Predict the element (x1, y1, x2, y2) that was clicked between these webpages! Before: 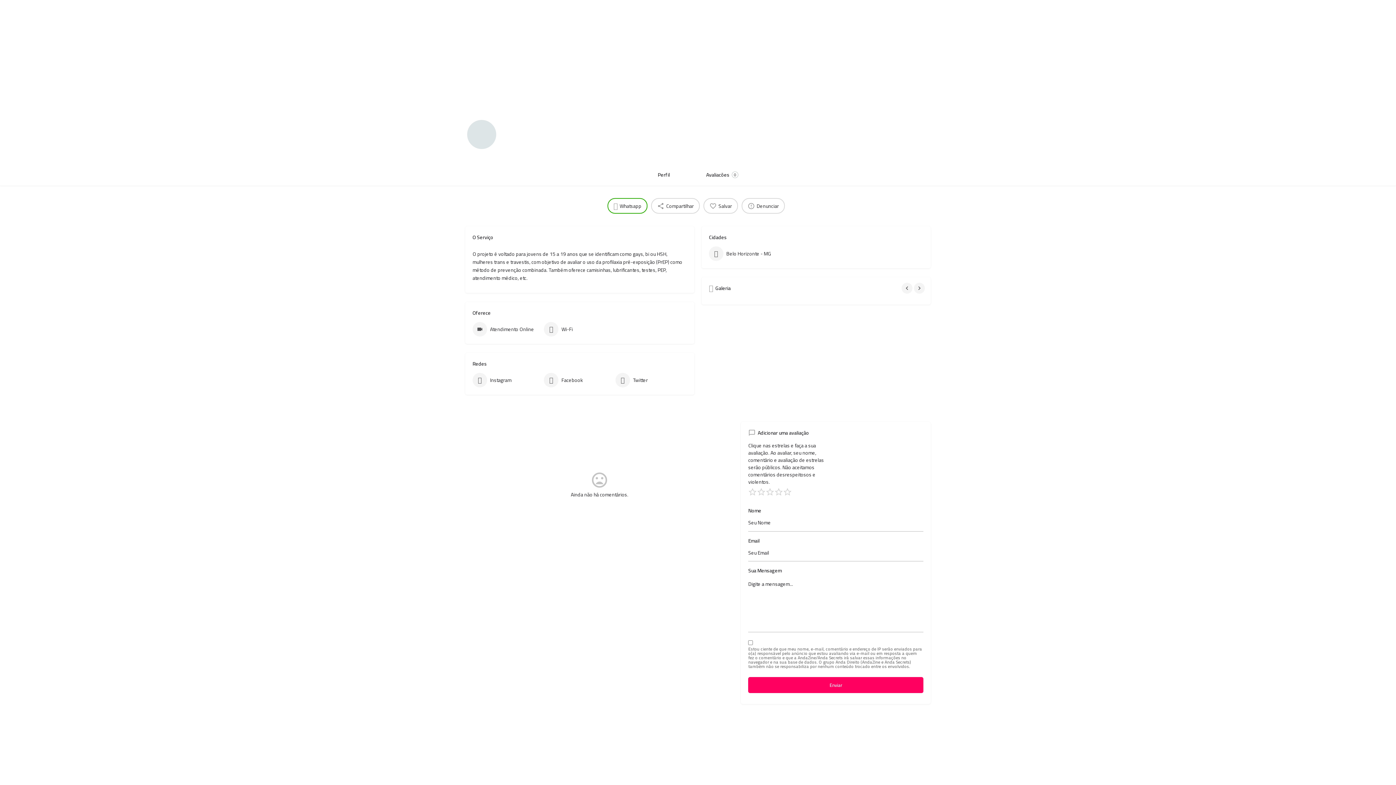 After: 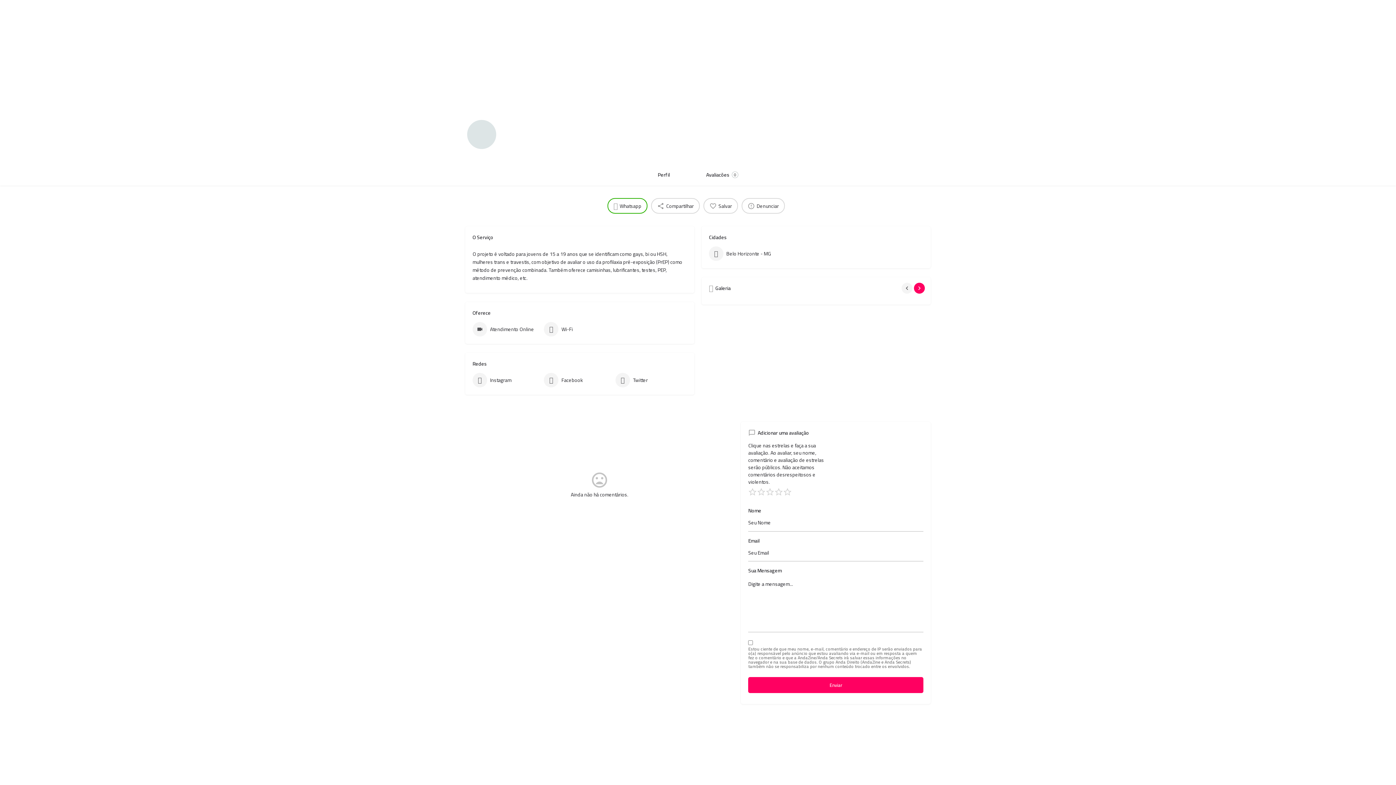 Action: bbox: (914, 282, 926, 293) label: Gallery navigation next